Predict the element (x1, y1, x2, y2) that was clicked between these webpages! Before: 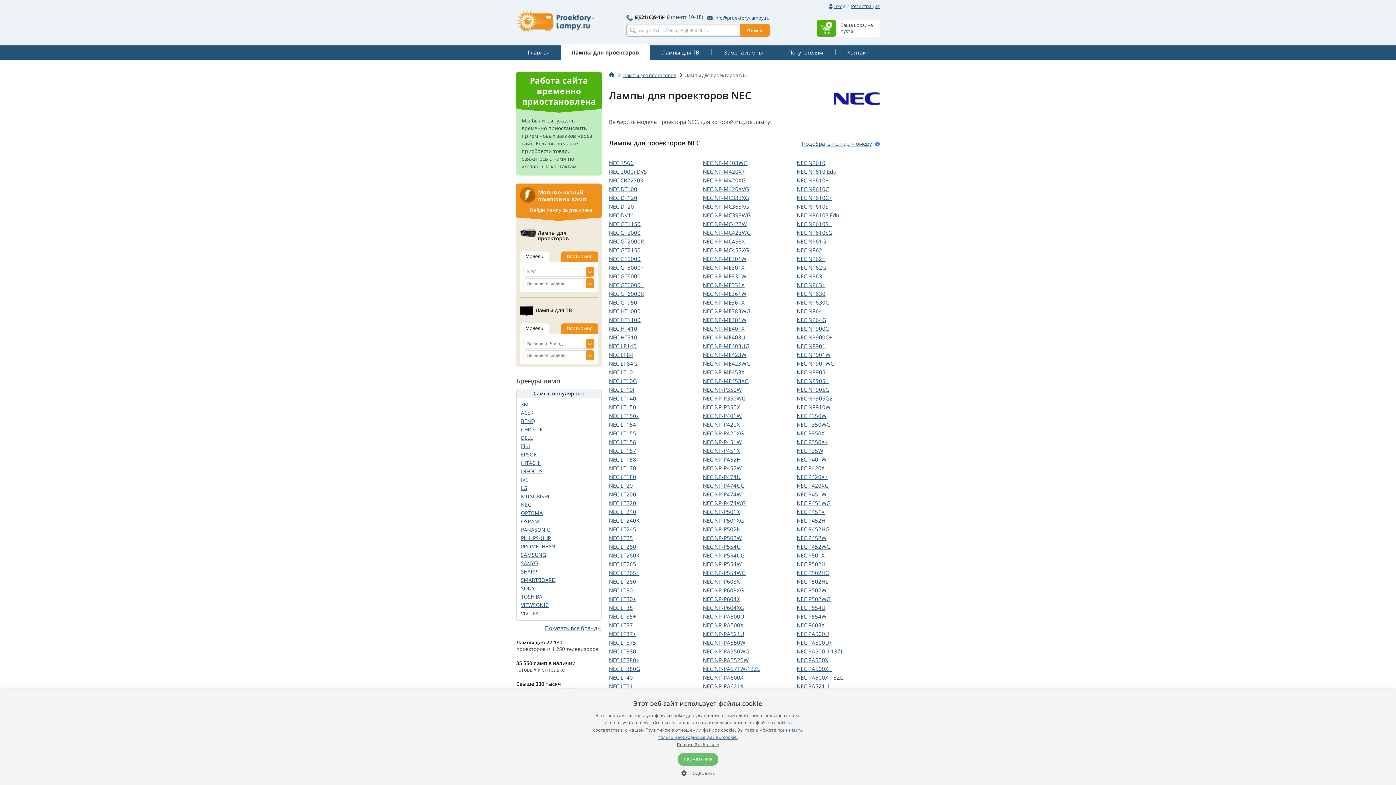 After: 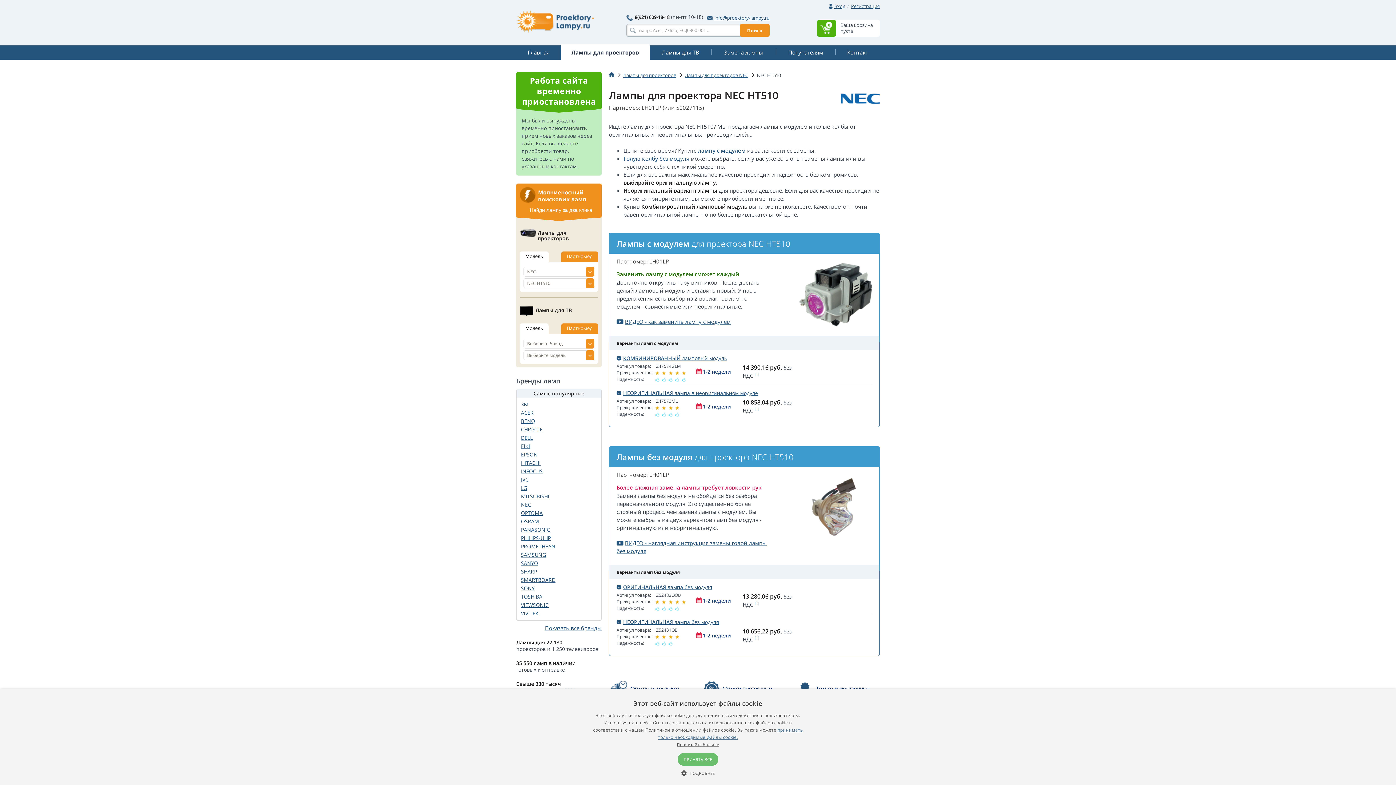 Action: bbox: (609, 333, 637, 341) label: NEC HT510